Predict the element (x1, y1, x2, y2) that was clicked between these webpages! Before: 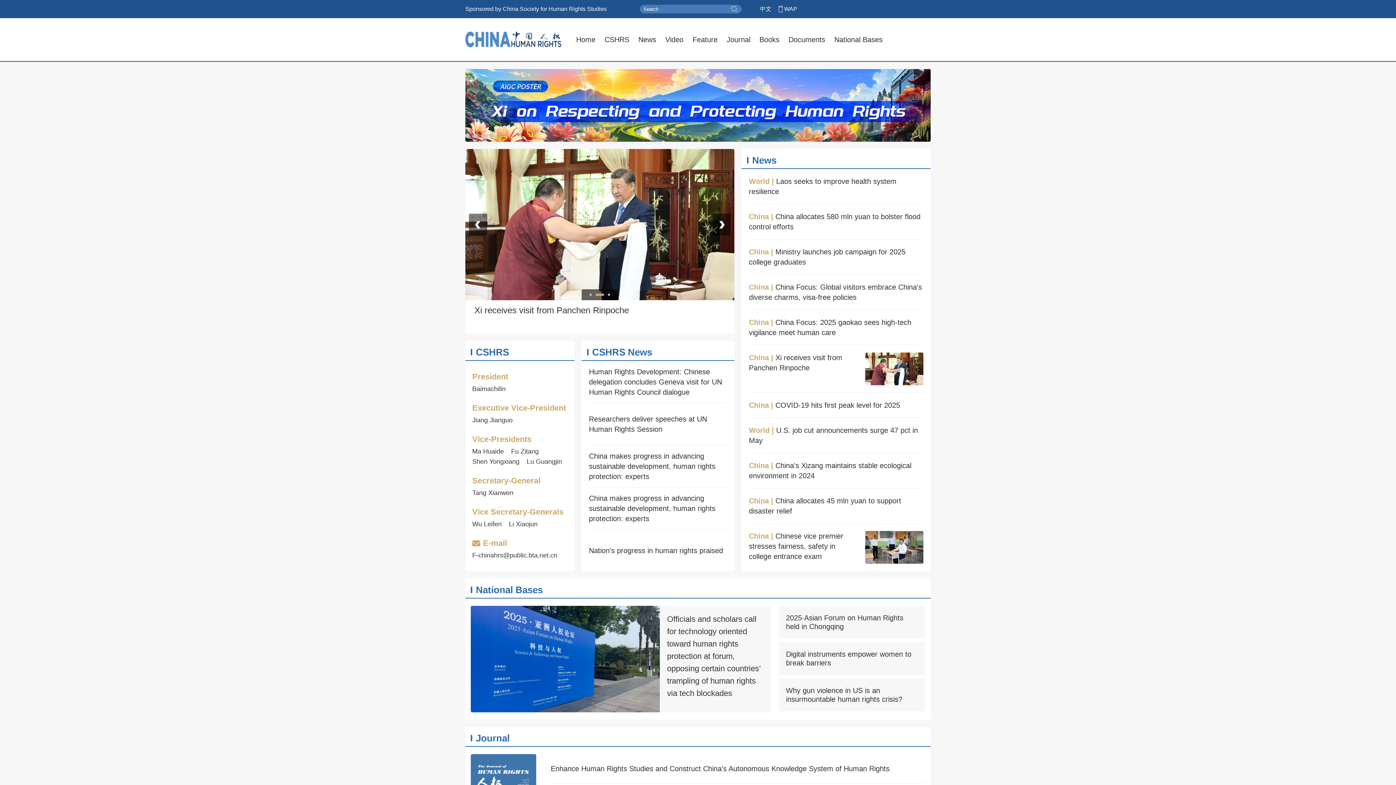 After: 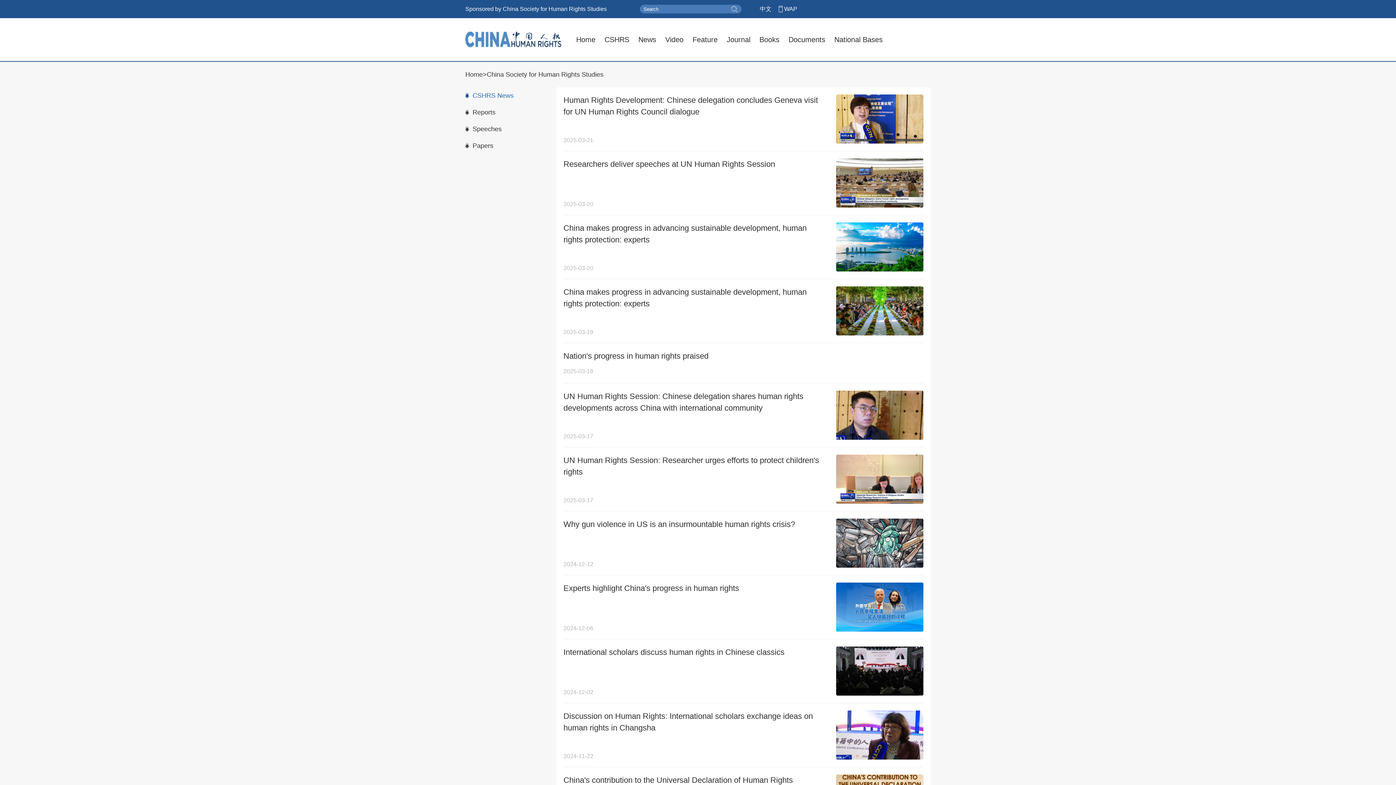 Action: label: CSHRS News bbox: (592, 348, 652, 356)